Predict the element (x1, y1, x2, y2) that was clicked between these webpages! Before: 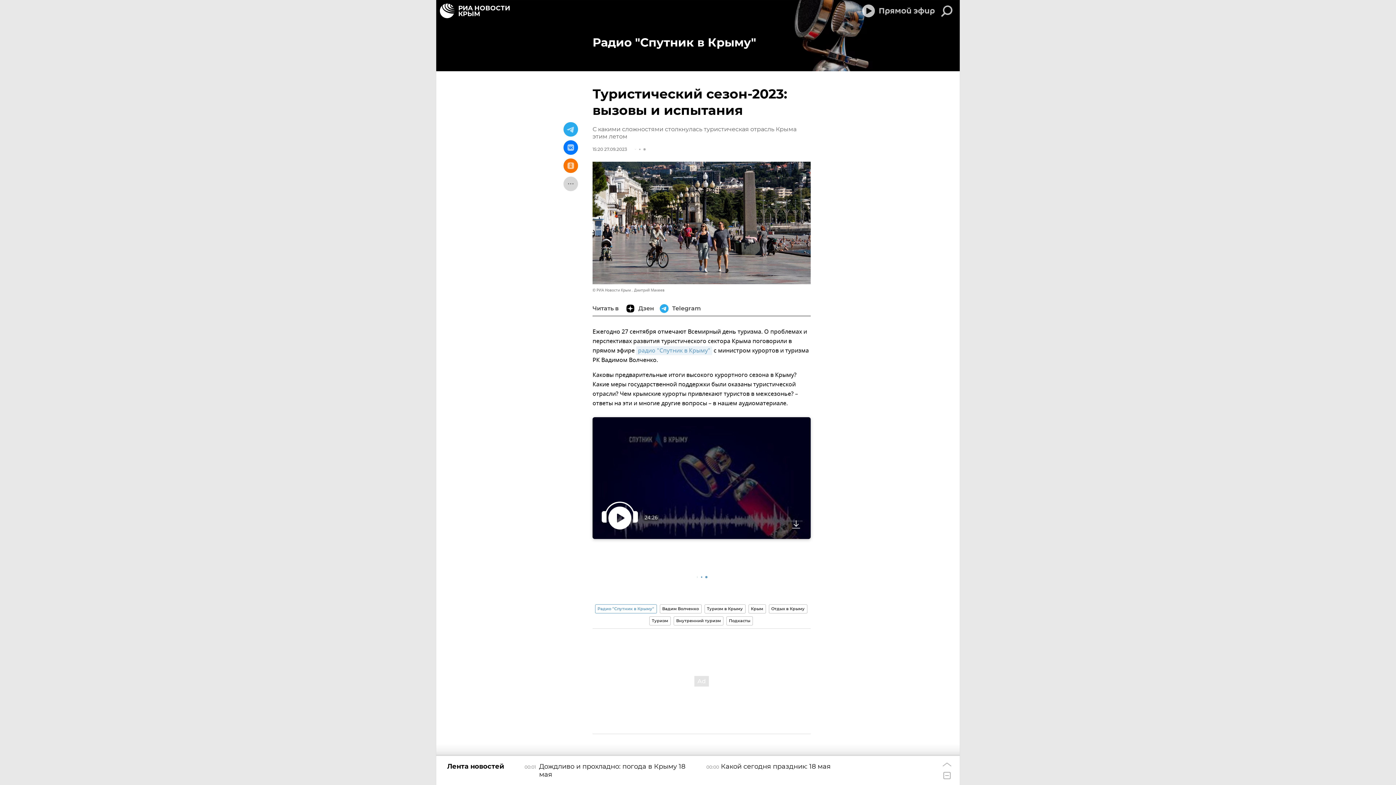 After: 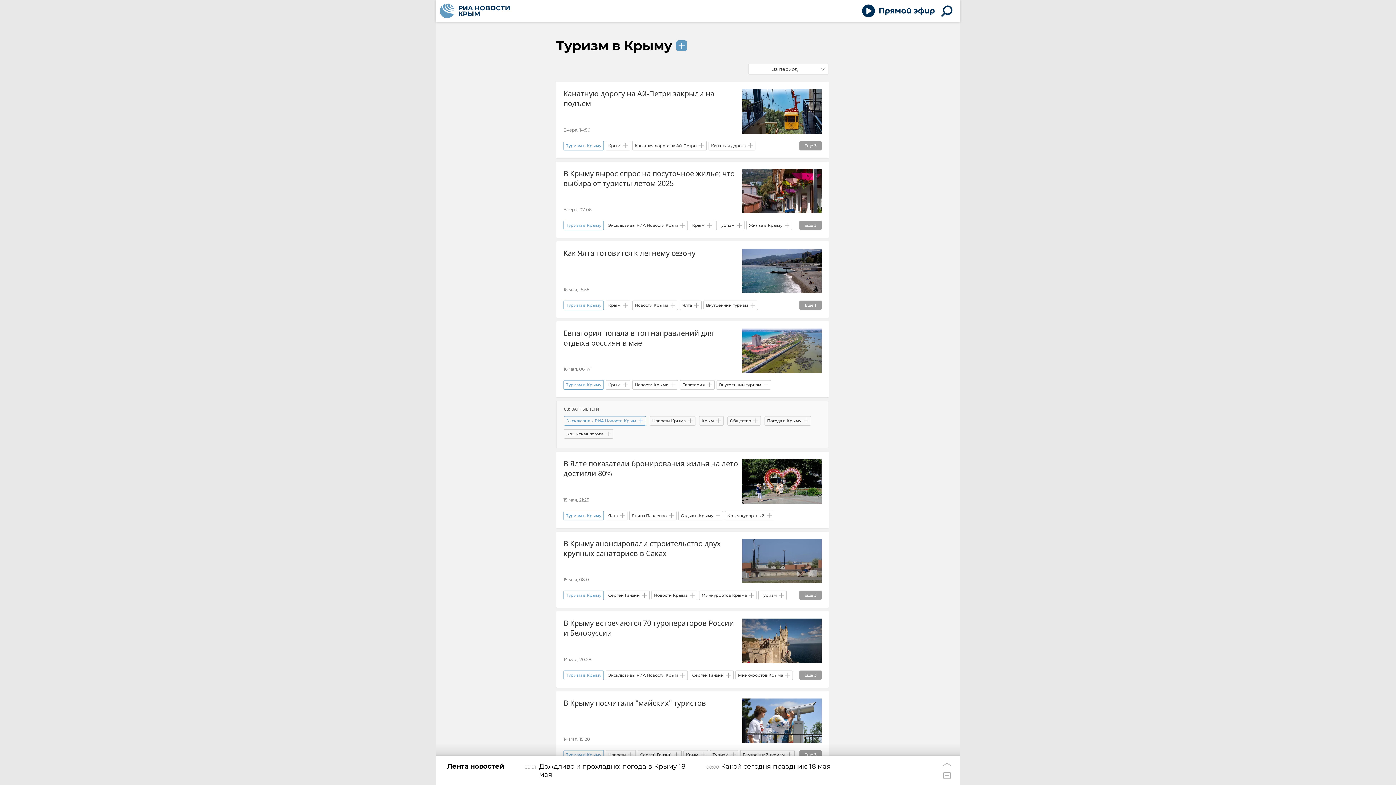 Action: bbox: (704, 604, 745, 613) label: Туризм в Крыму